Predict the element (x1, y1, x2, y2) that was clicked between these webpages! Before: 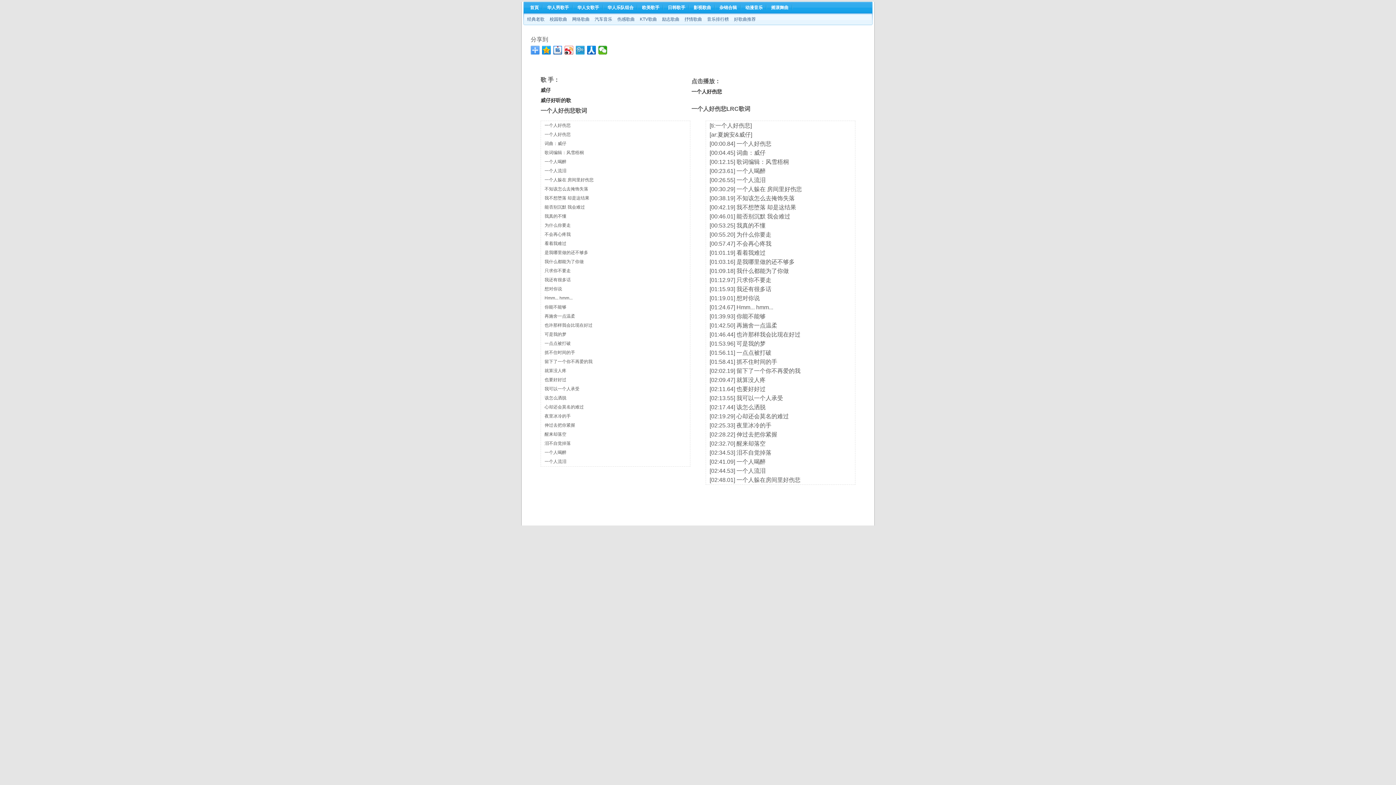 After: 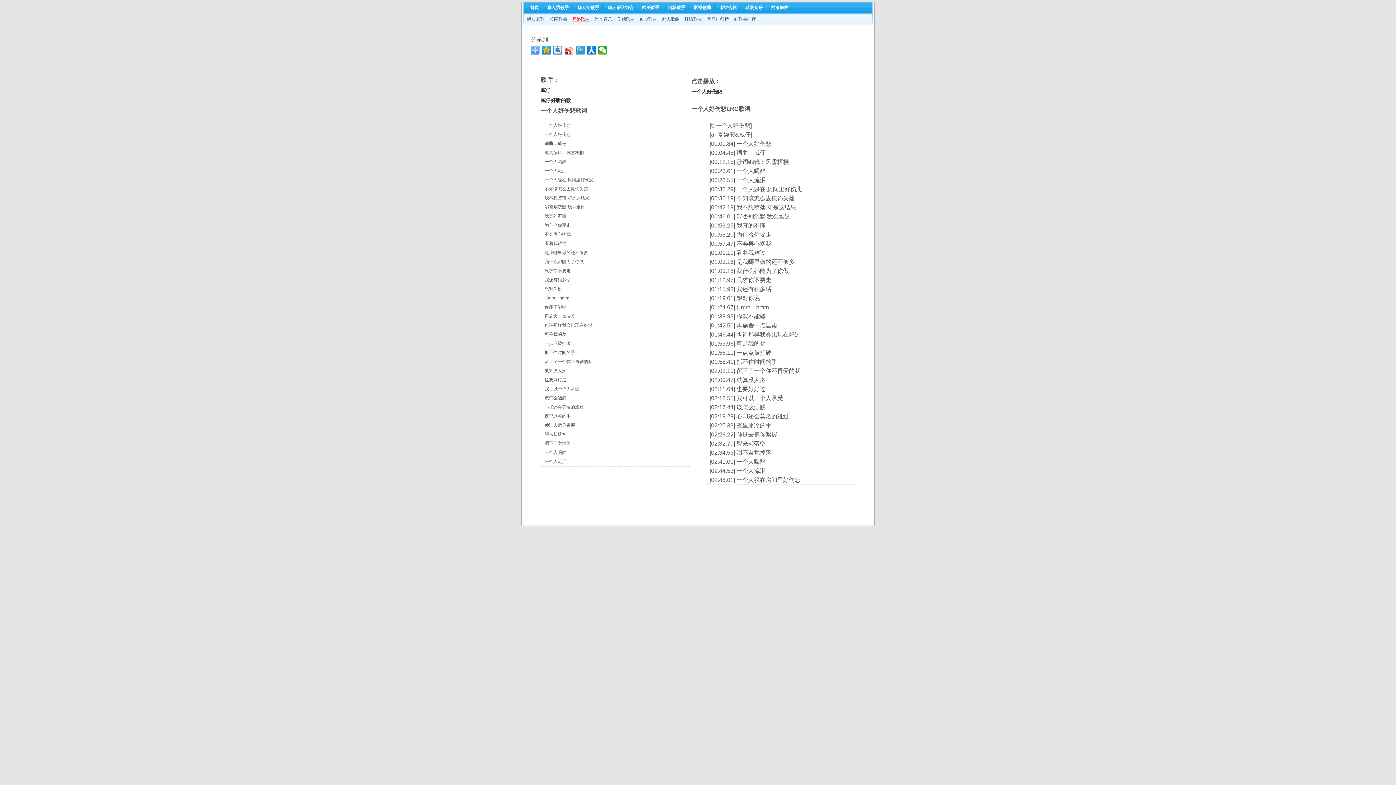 Action: bbox: (572, 16, 589, 21) label: 网络歌曲